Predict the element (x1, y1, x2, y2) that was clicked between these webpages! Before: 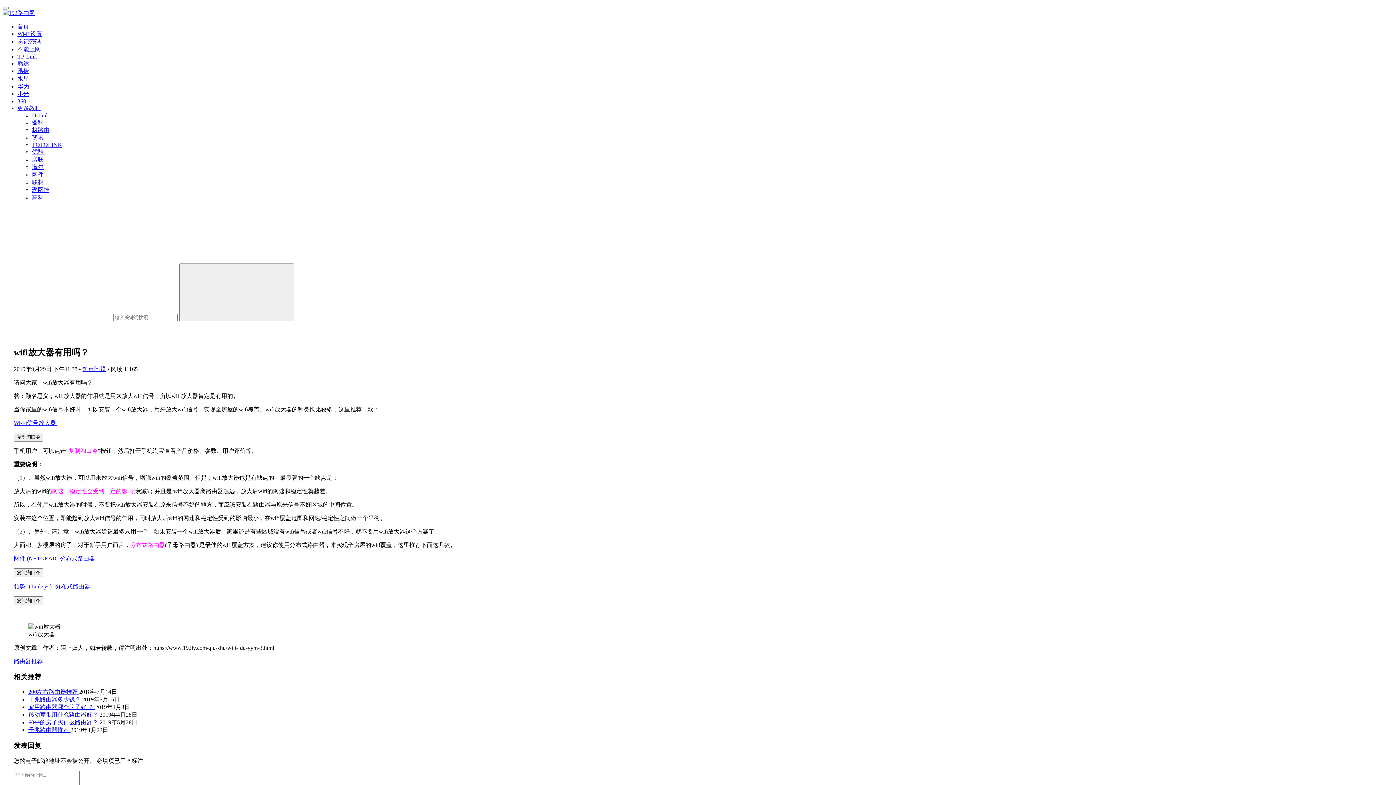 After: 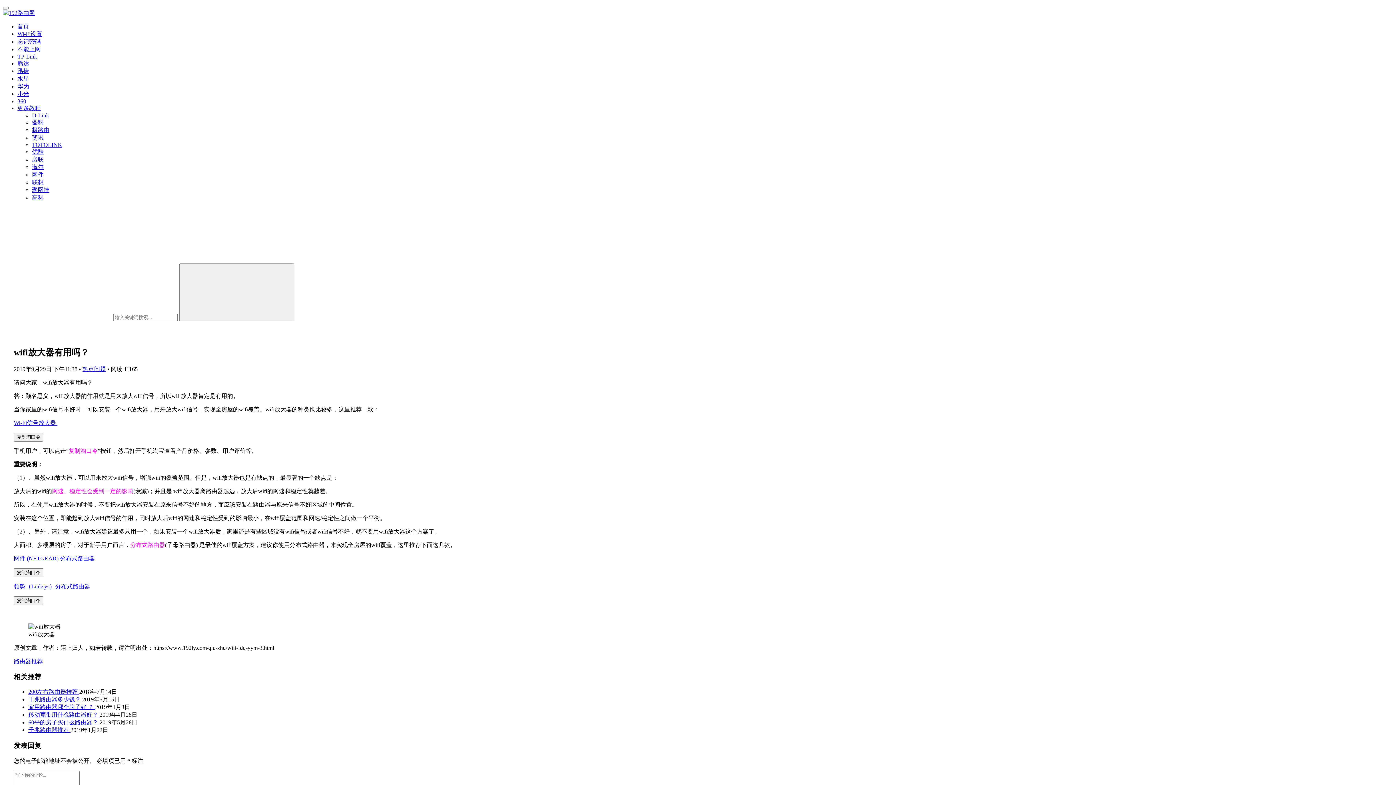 Action: bbox: (28, 696, 82, 703) label: 千兆路由器多少钱？ 